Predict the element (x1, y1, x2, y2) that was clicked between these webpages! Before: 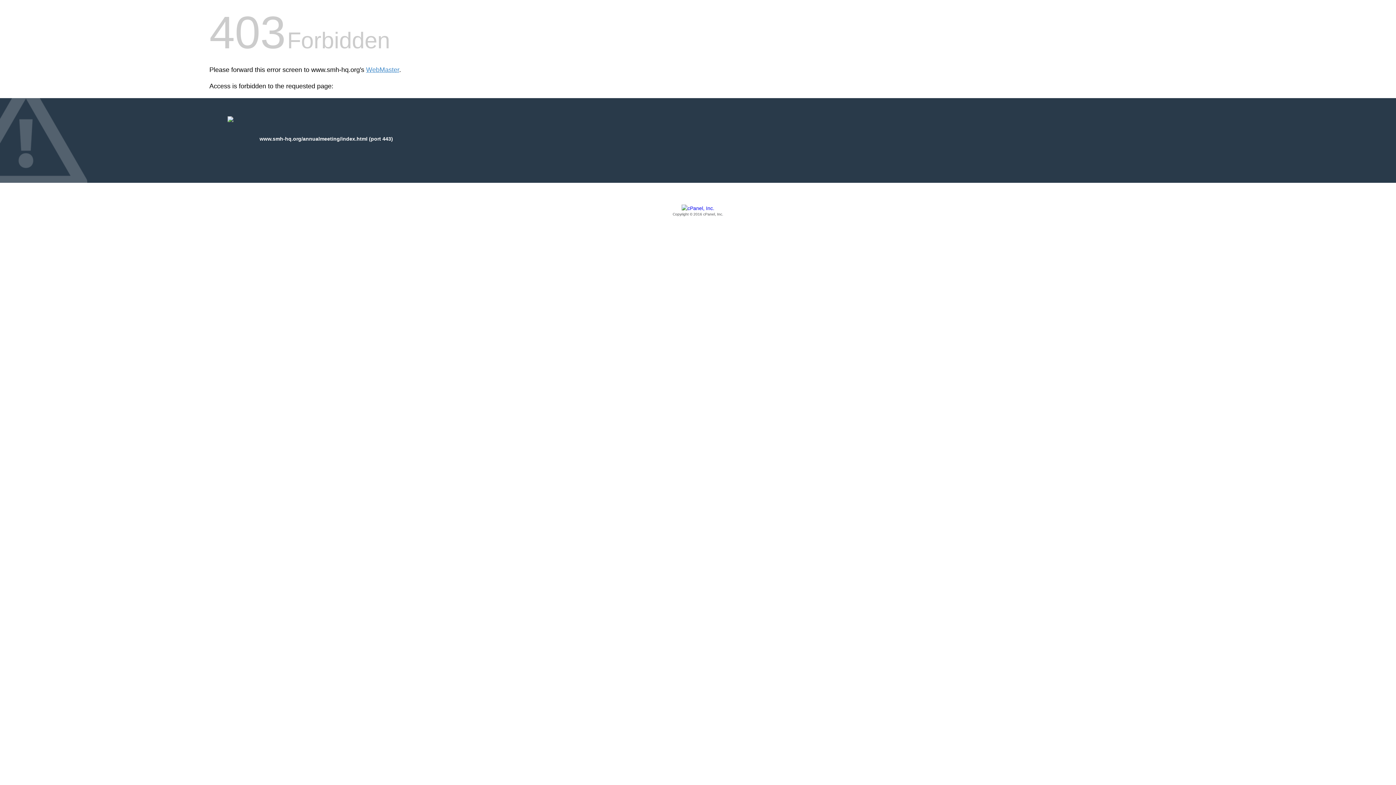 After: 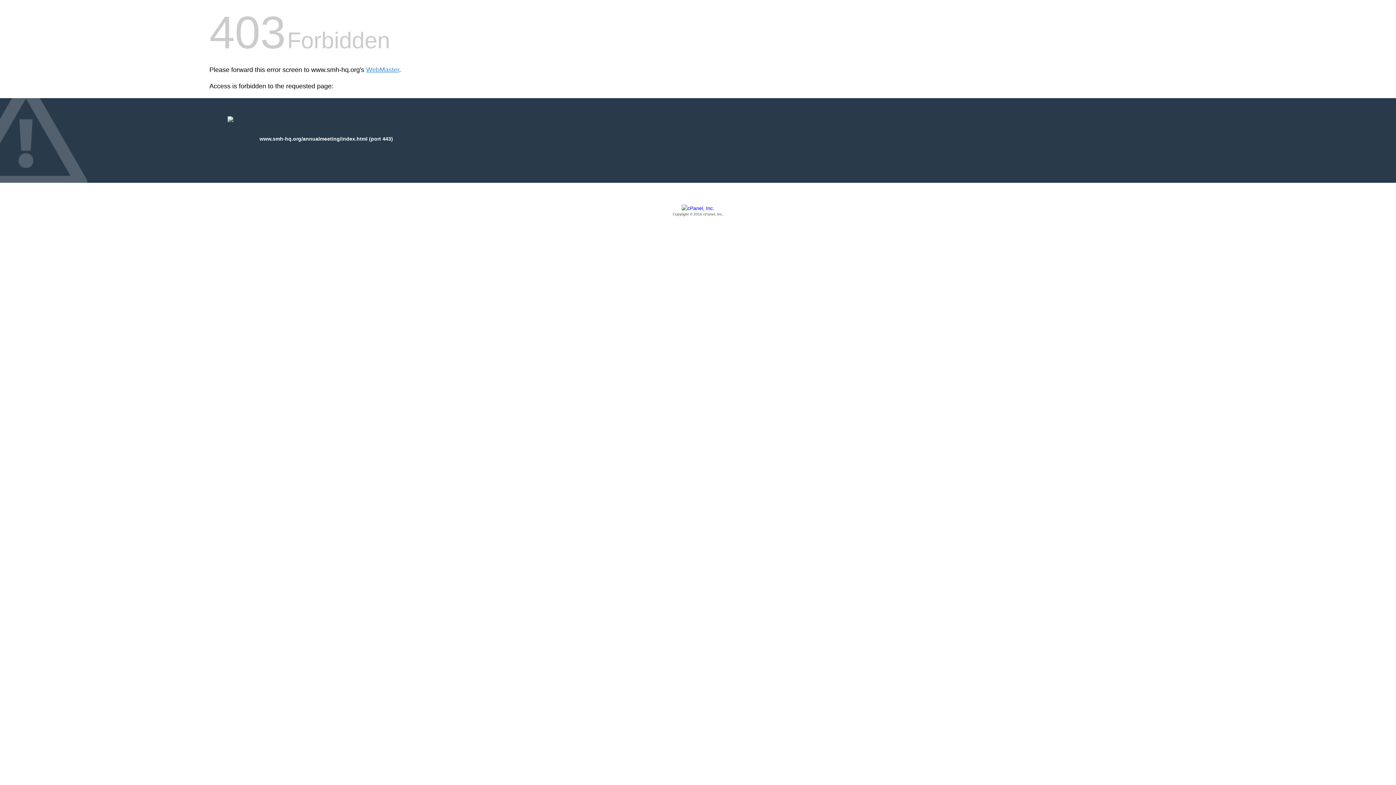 Action: label: Copyright © 2016 cPanel, Inc. bbox: (209, 205, 1186, 217)